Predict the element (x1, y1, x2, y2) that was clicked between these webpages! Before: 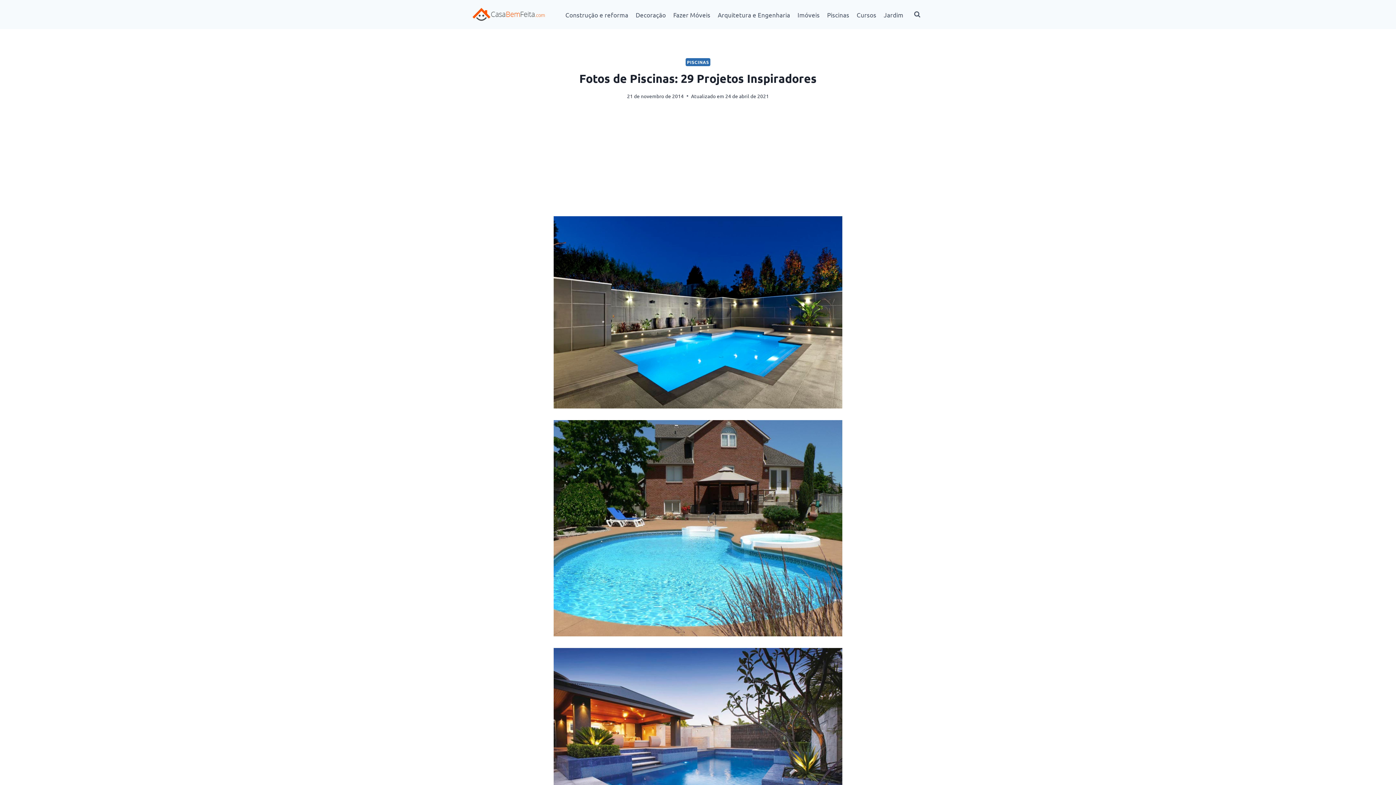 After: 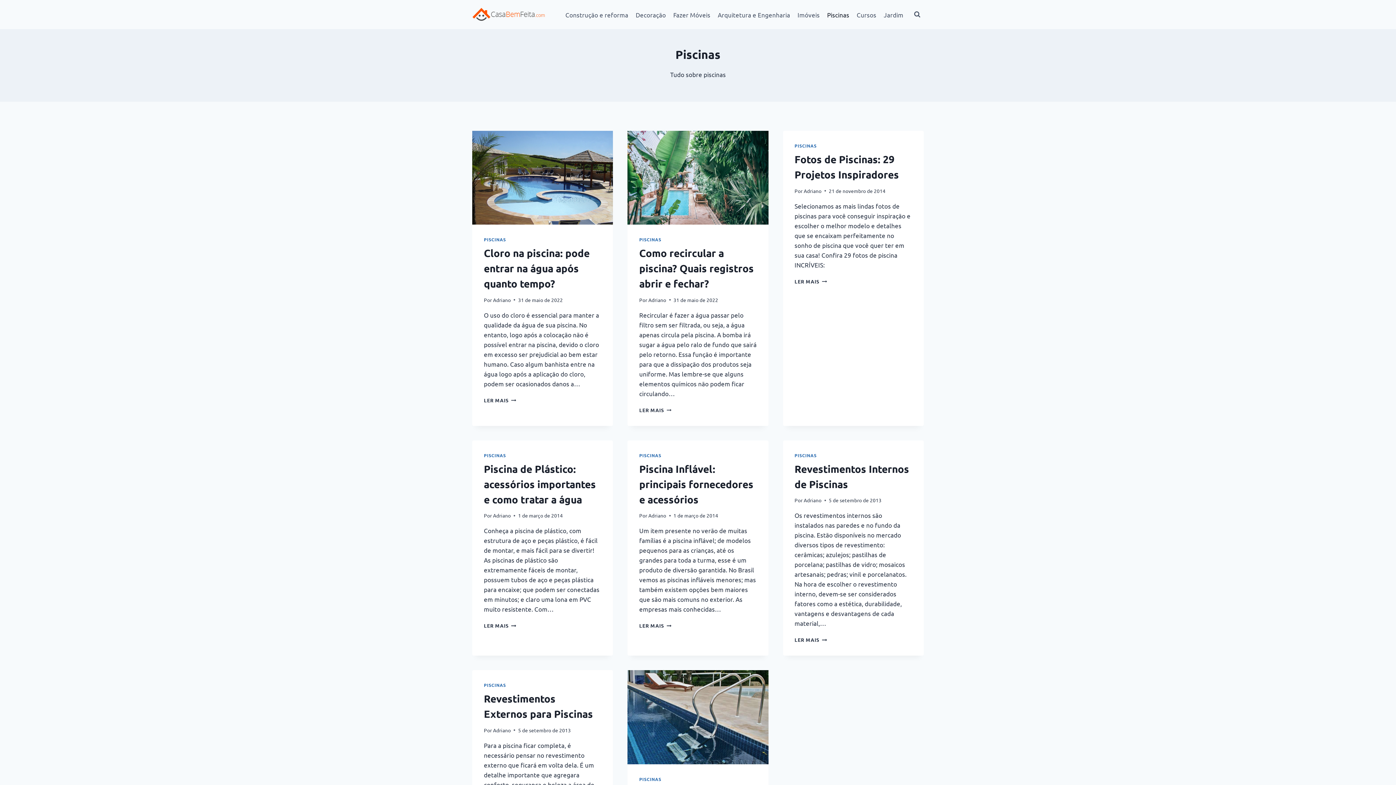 Action: label: Piscinas bbox: (823, 5, 853, 23)